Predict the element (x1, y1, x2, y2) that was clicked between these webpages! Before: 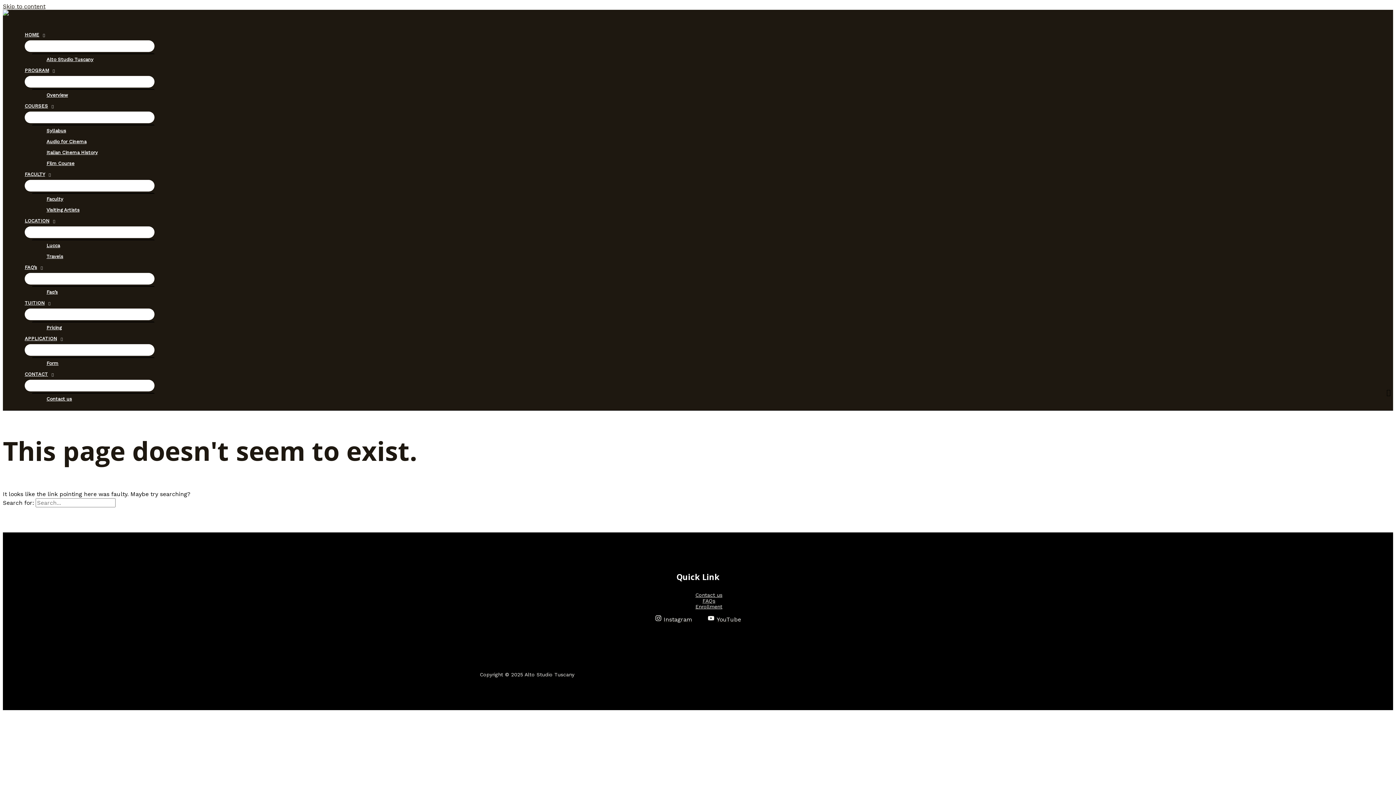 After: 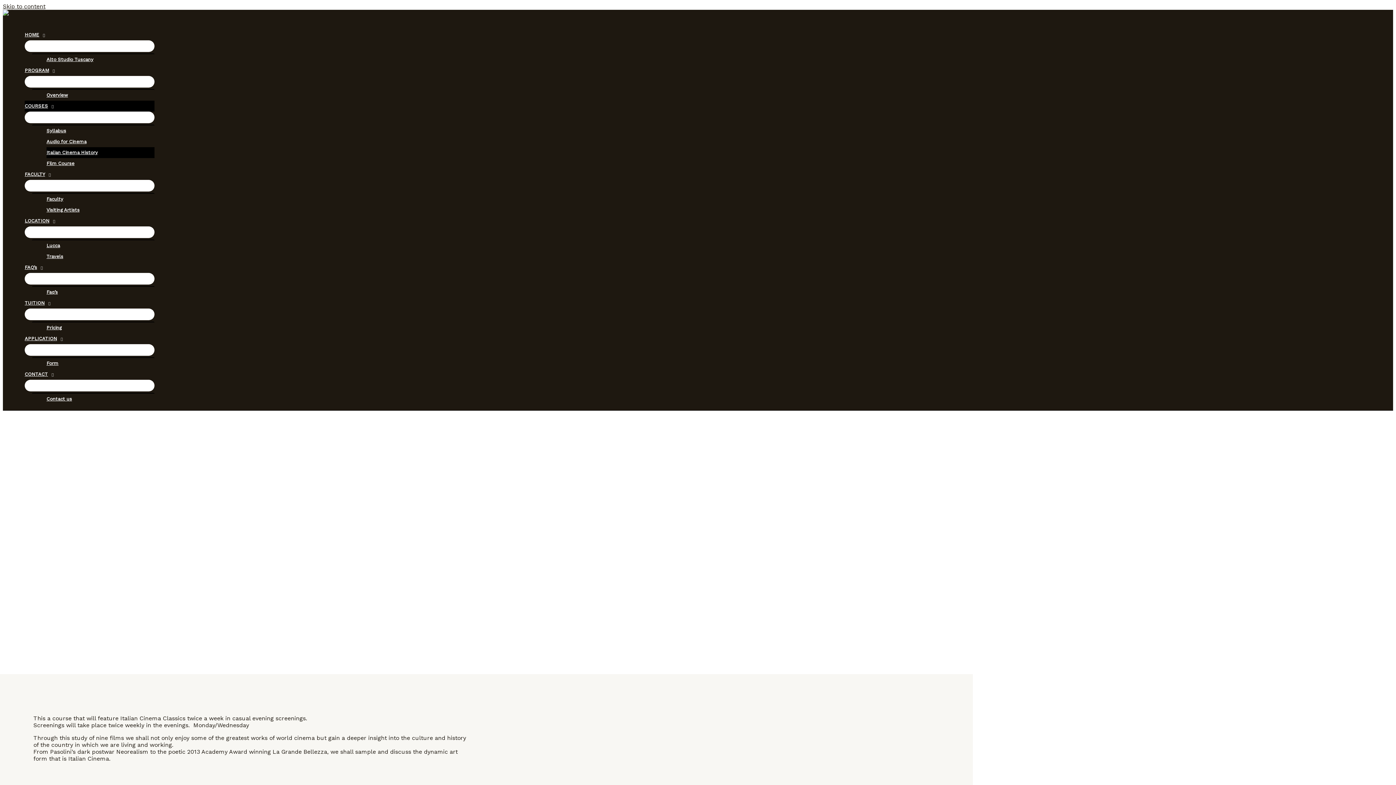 Action: bbox: (46, 147, 154, 158) label: Italian Cinema History